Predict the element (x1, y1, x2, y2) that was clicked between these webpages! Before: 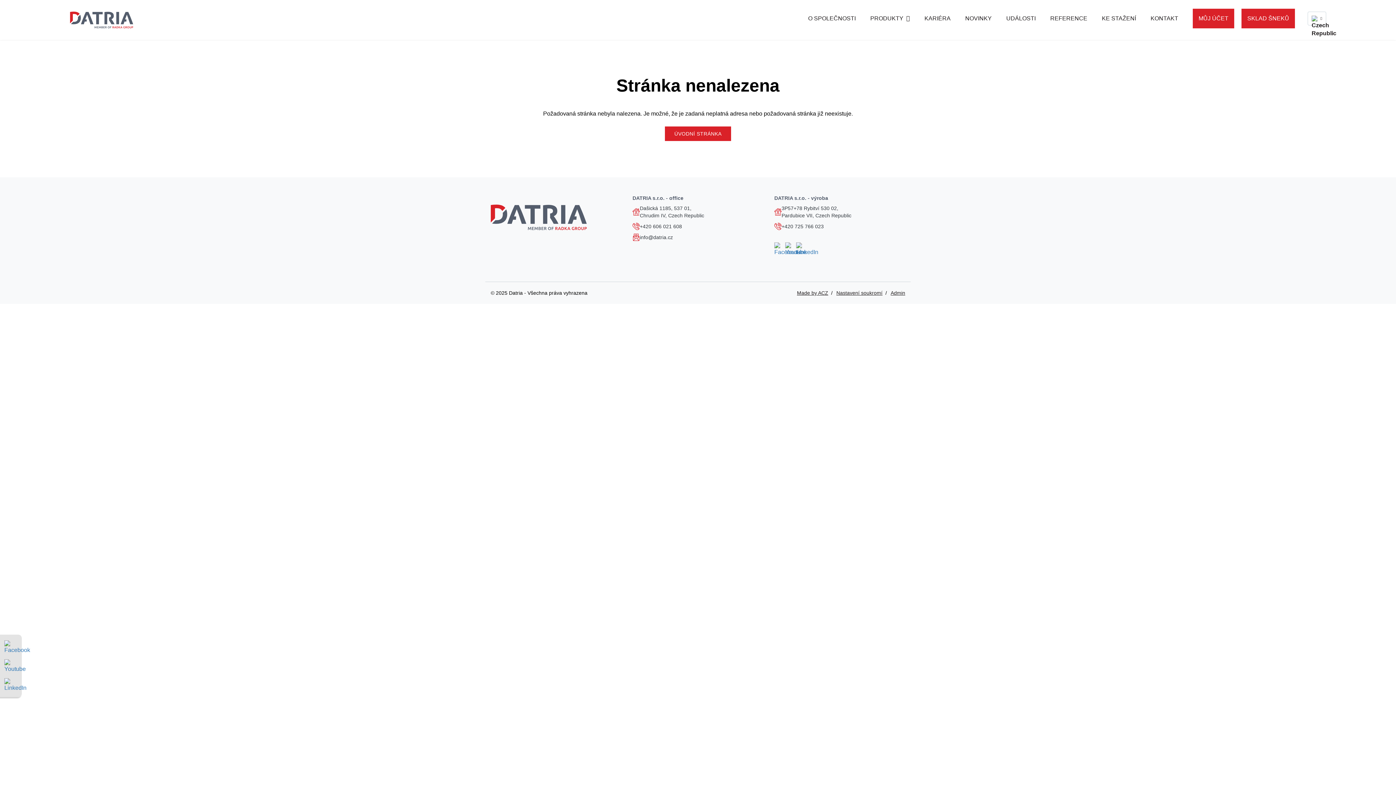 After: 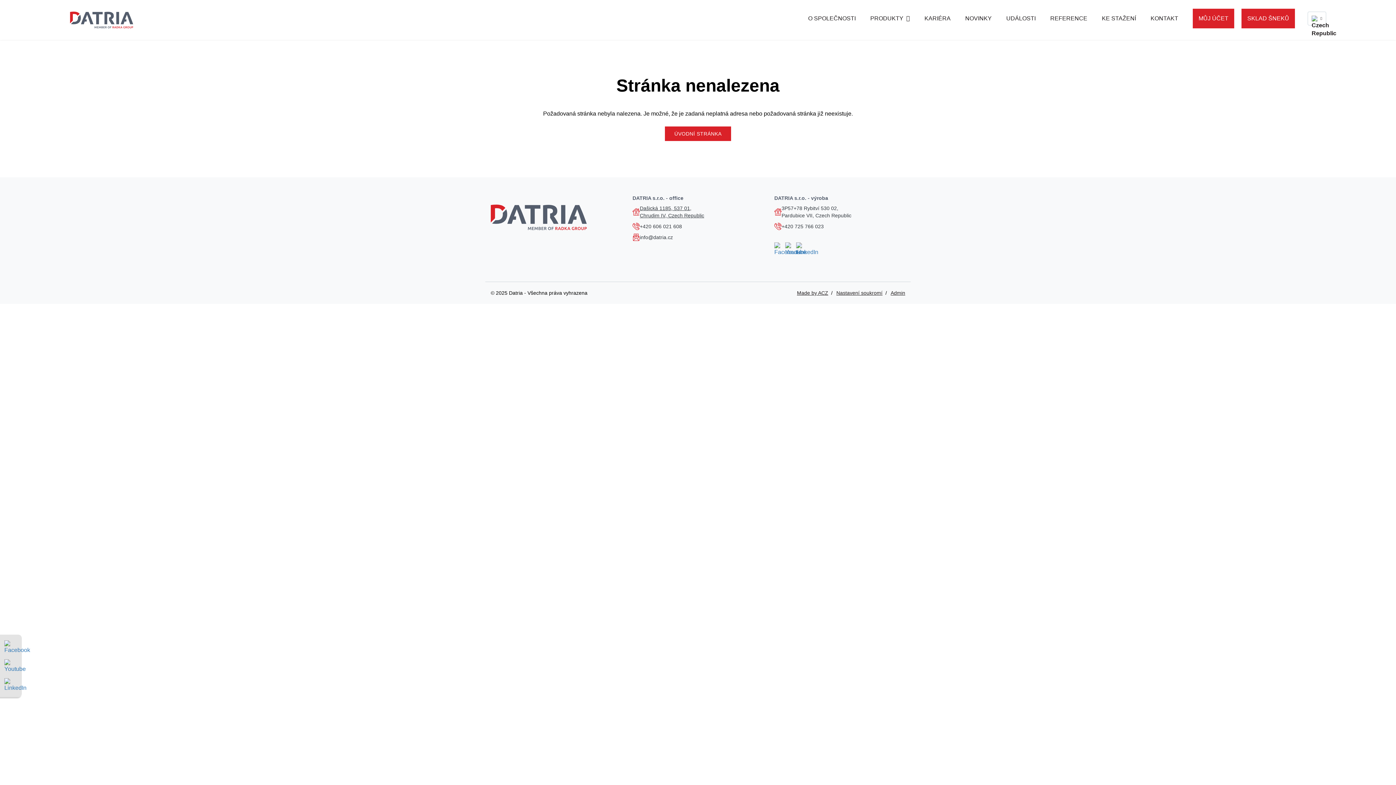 Action: bbox: (632, 204, 704, 219) label: Dašická 1185, 537 01,
Chrudim IV, Czech Republic